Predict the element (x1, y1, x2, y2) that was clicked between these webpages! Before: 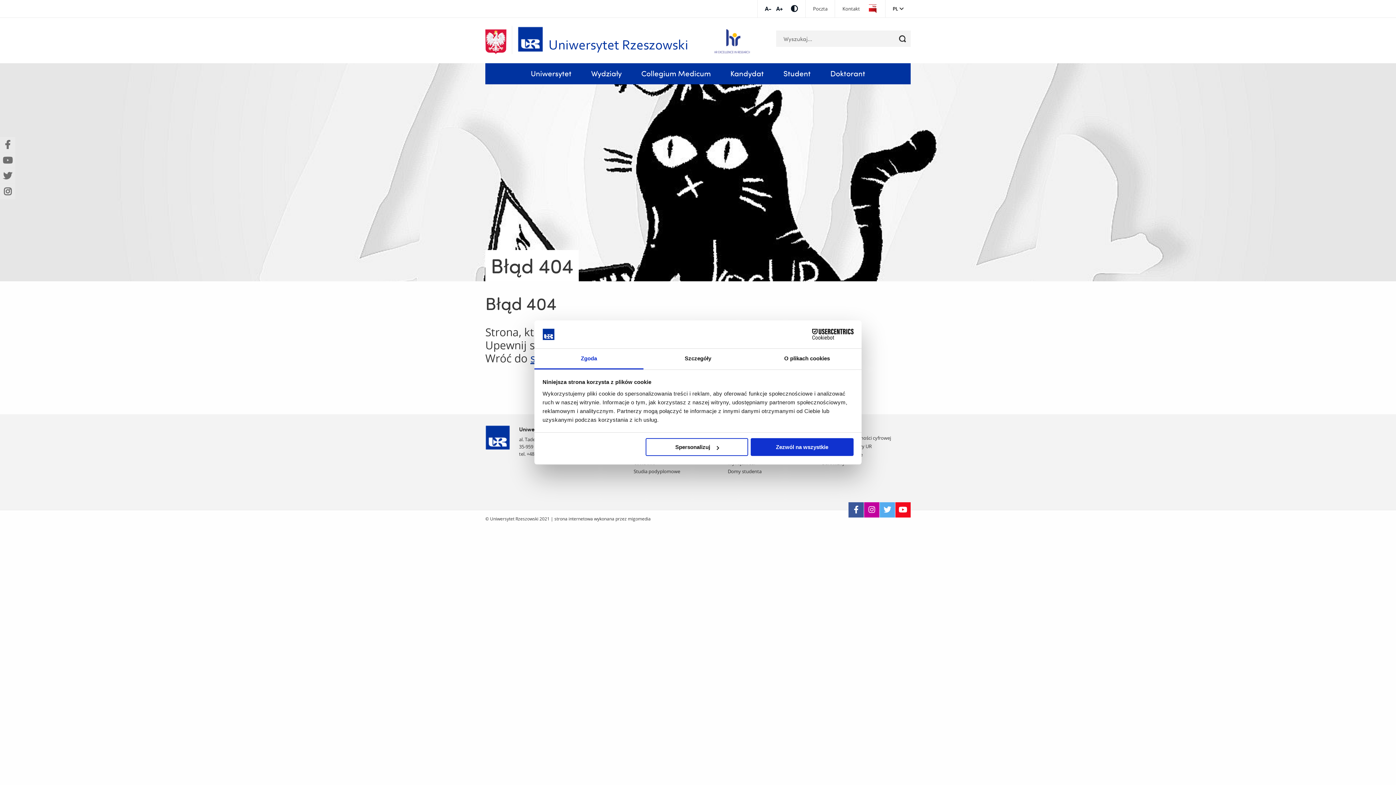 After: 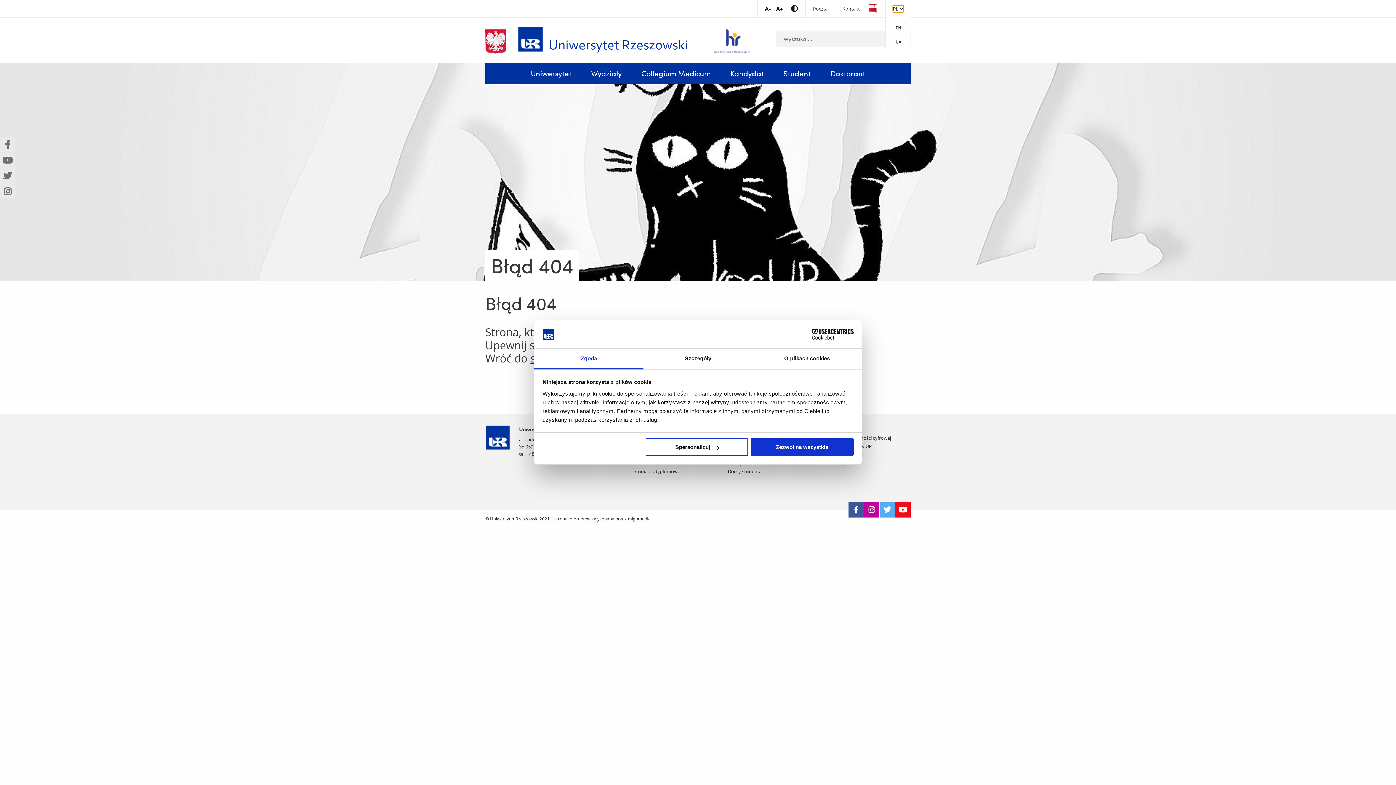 Action: label: PL bbox: (892, 5, 903, 12)